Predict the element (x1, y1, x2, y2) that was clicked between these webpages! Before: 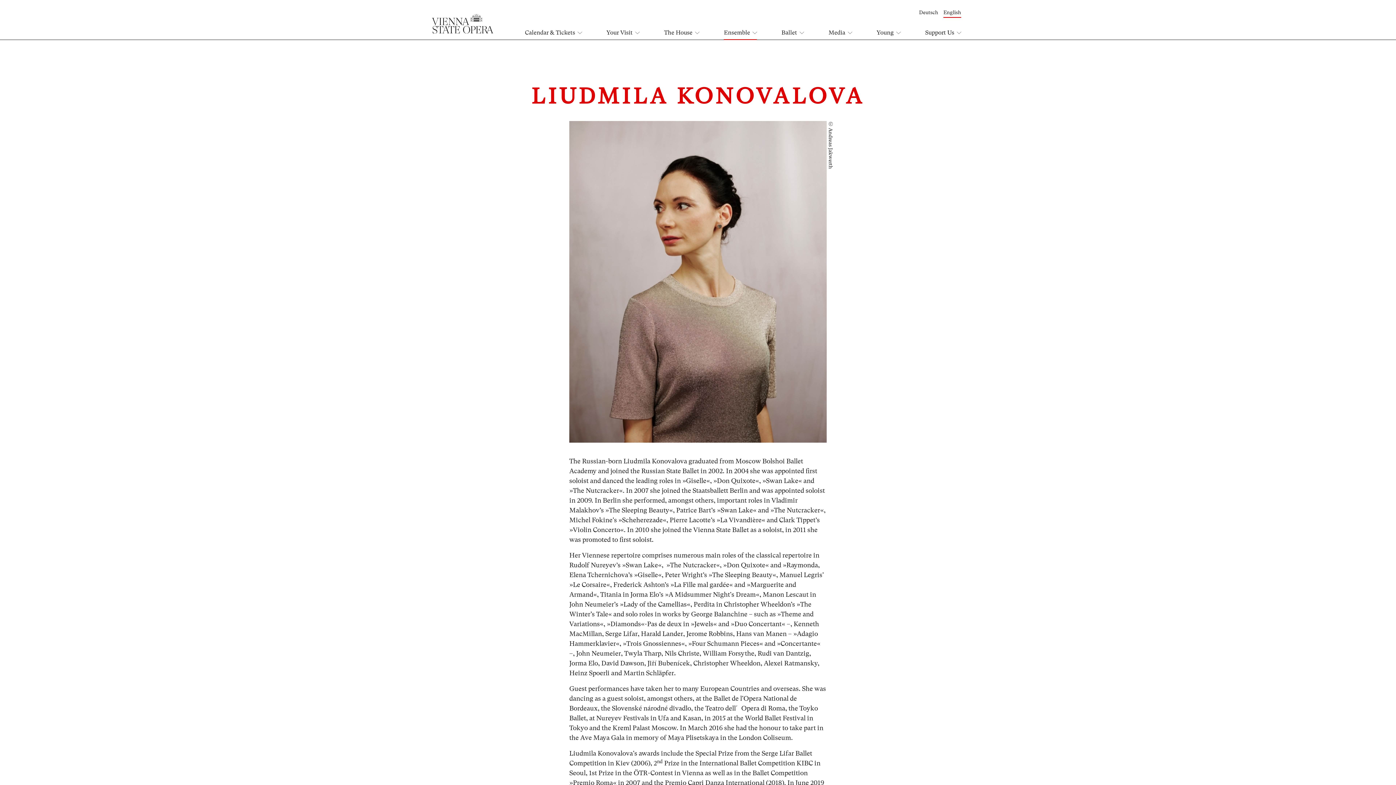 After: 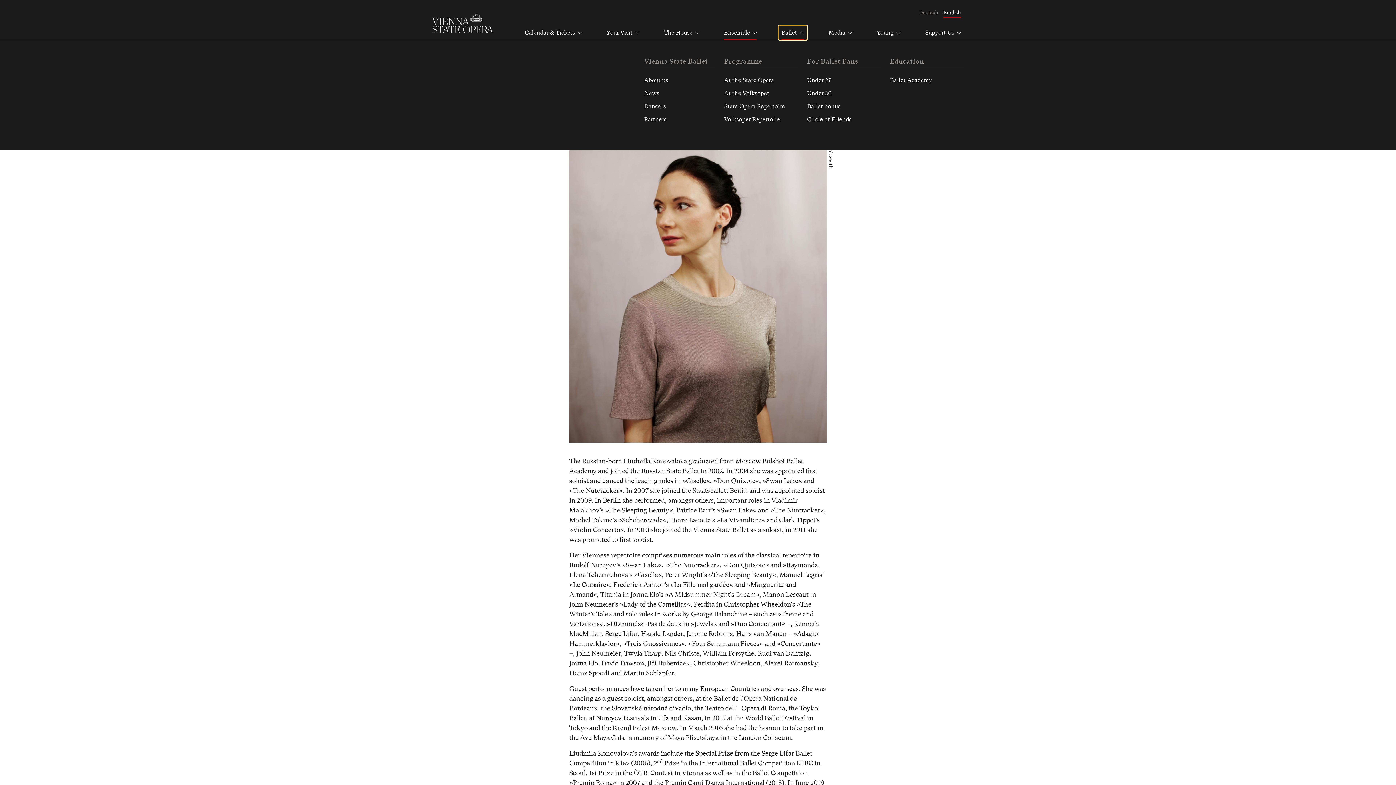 Action: bbox: (778, 25, 807, 39) label: Ballet